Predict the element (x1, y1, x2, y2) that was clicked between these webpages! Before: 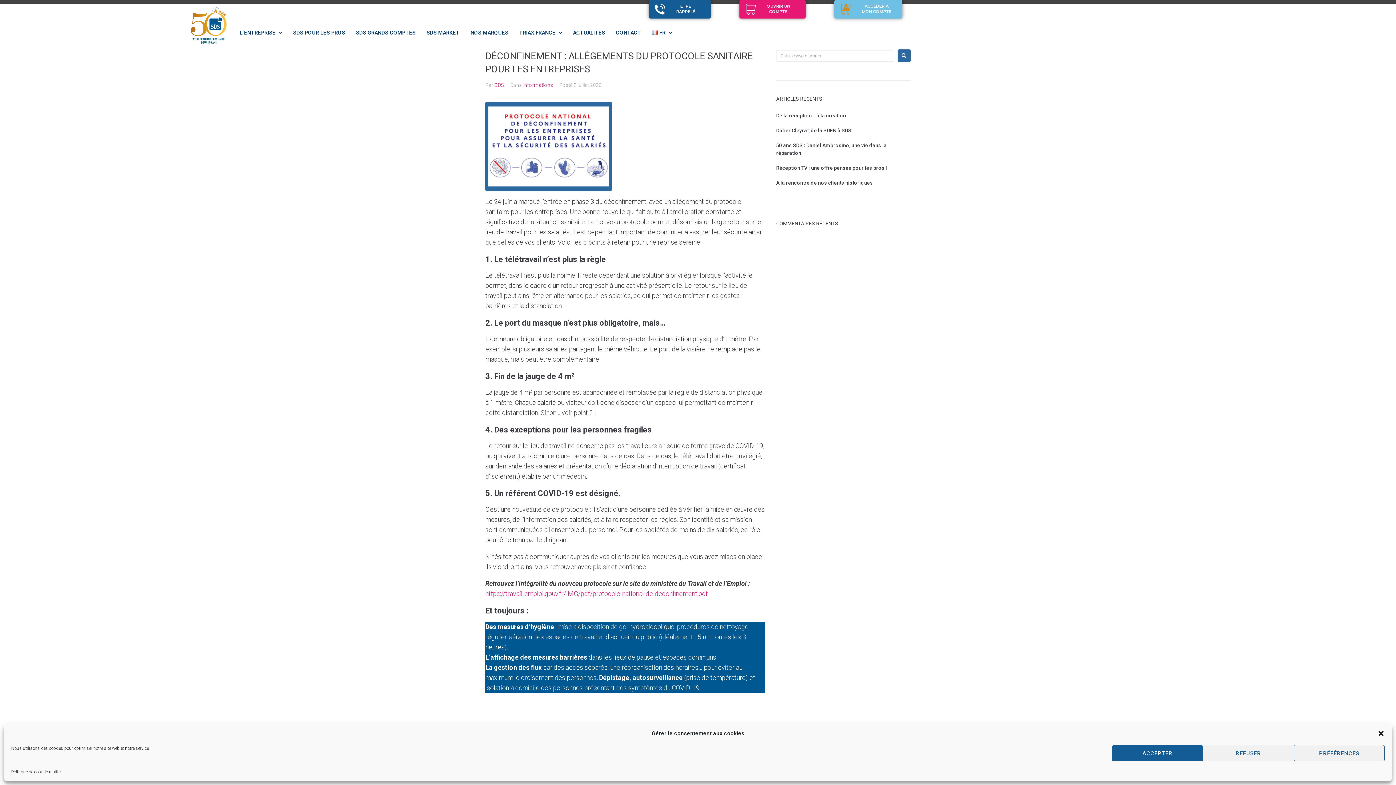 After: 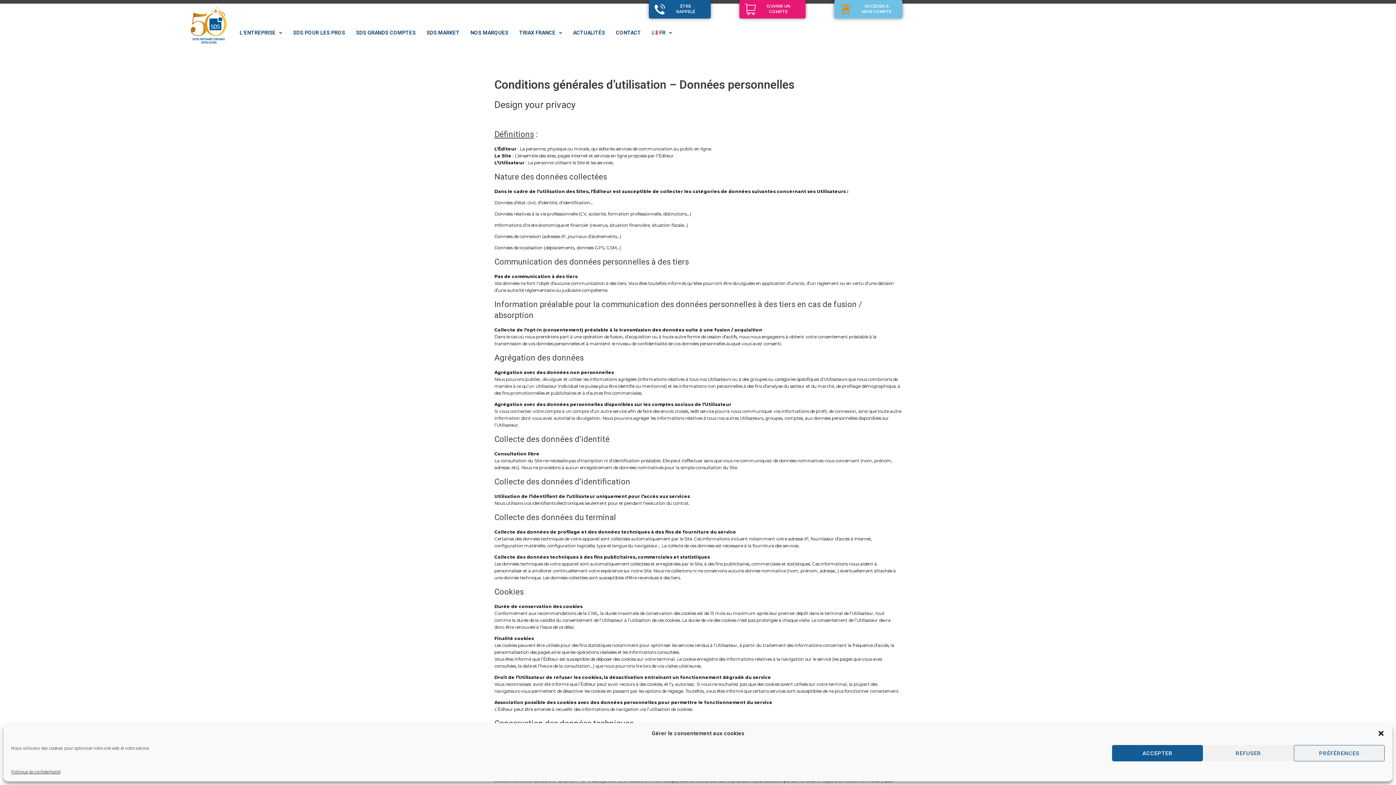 Action: bbox: (11, 769, 60, 776) label: Politique de confidentialité